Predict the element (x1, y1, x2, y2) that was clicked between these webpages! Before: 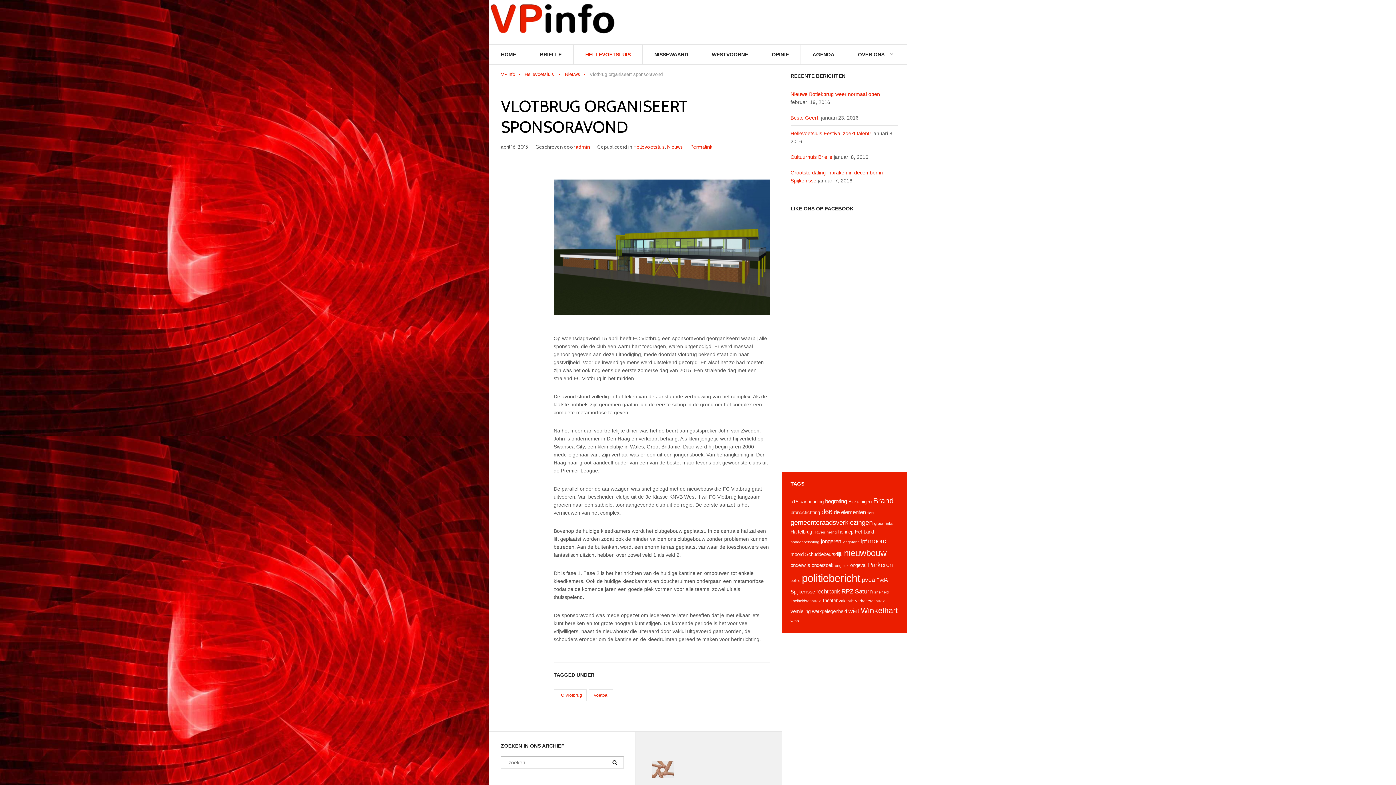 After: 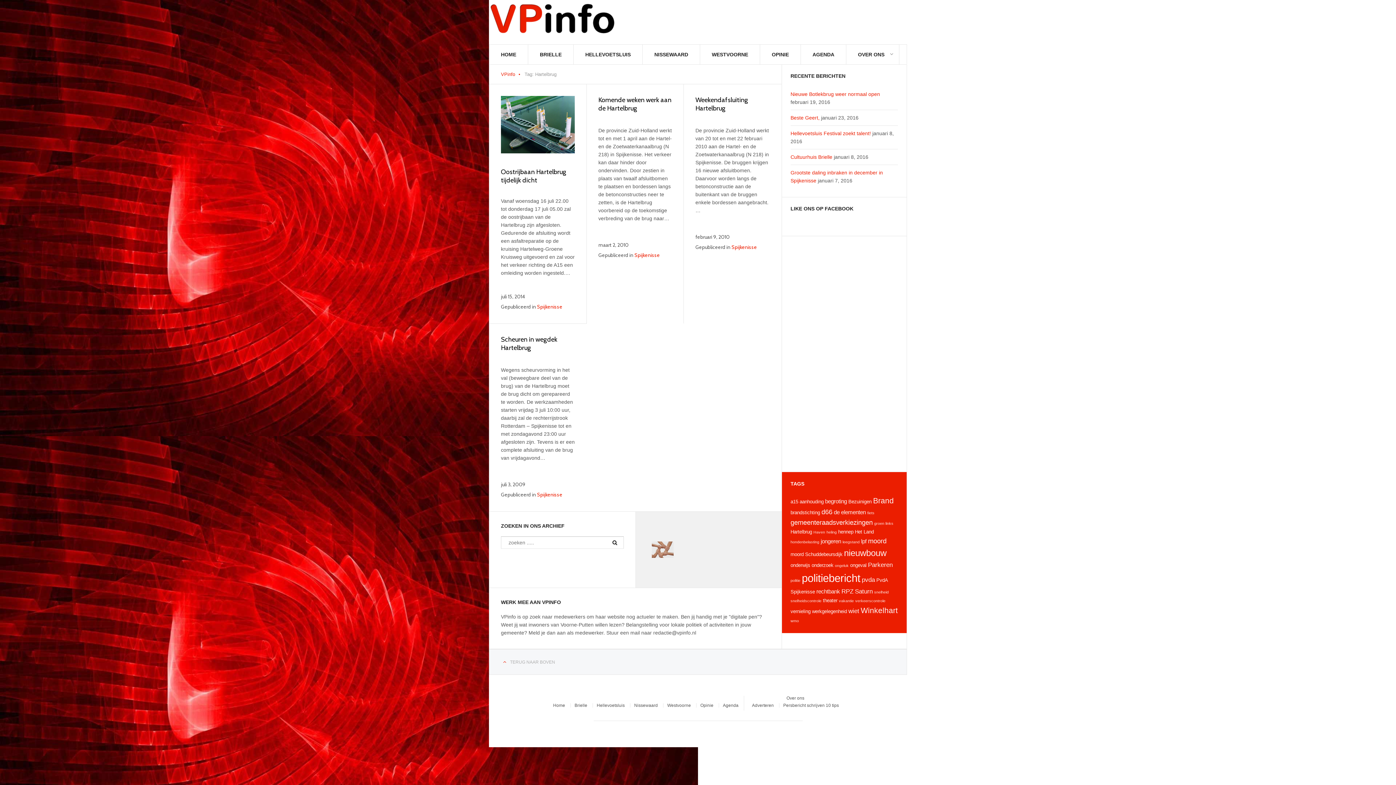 Action: bbox: (790, 529, 812, 534) label: Hartelbrug (4 items)